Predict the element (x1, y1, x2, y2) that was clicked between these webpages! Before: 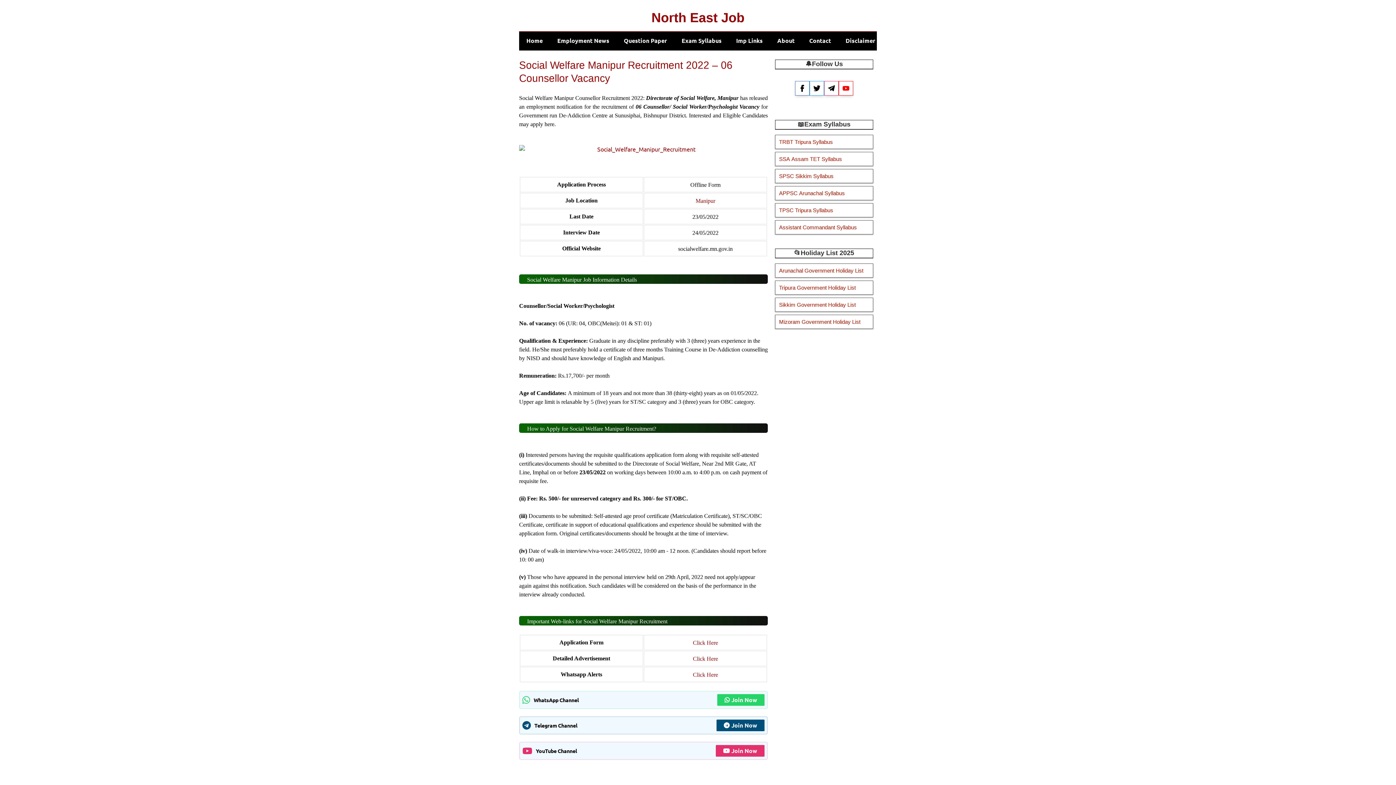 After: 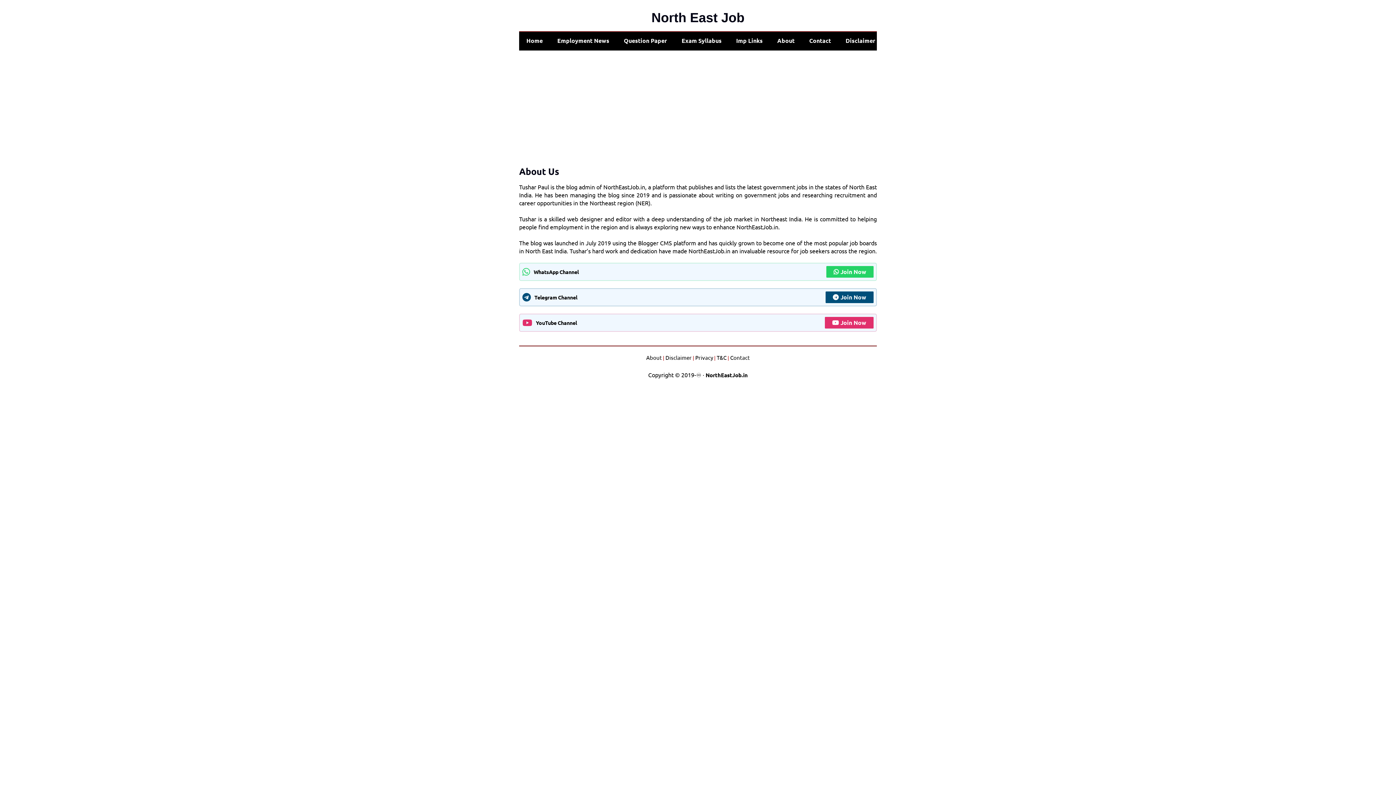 Action: label: About bbox: (770, 32, 802, 50)